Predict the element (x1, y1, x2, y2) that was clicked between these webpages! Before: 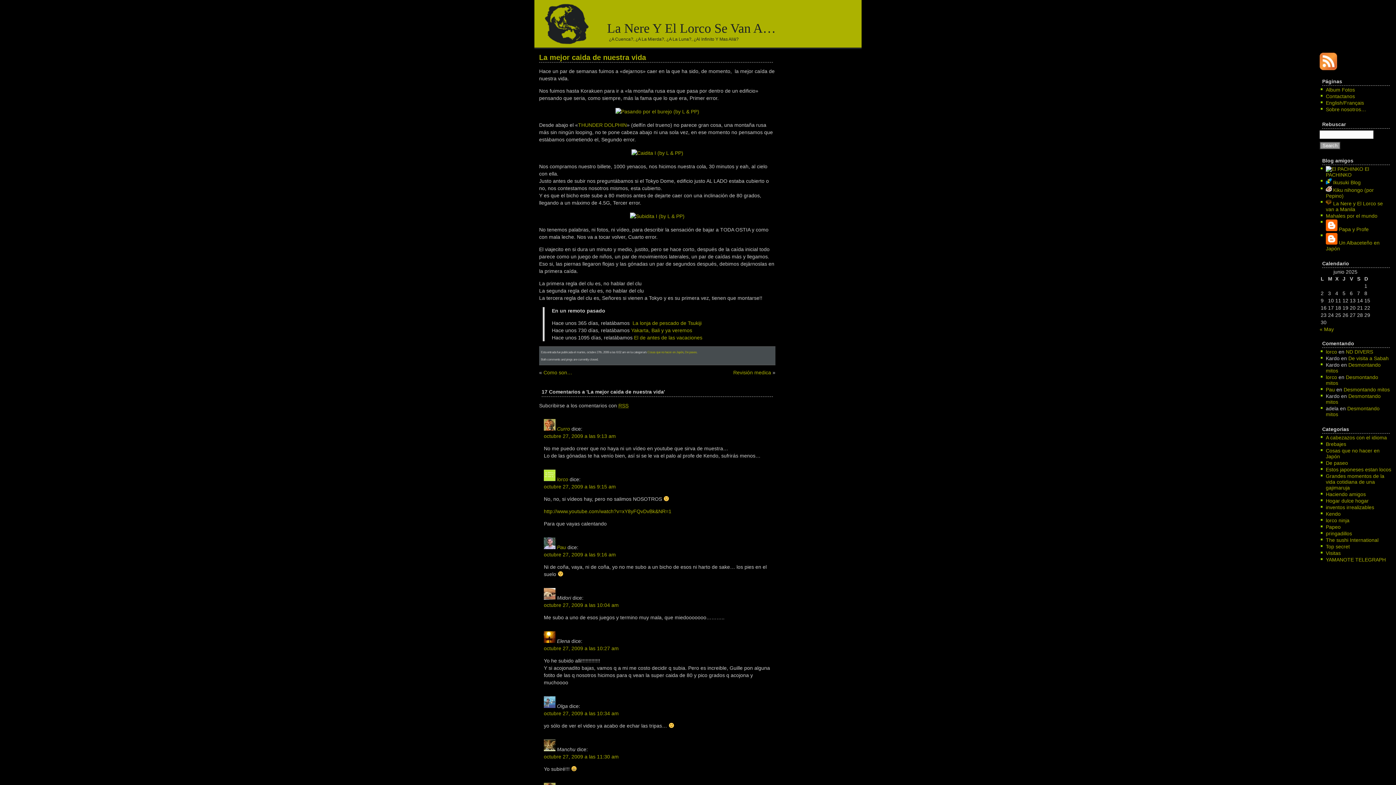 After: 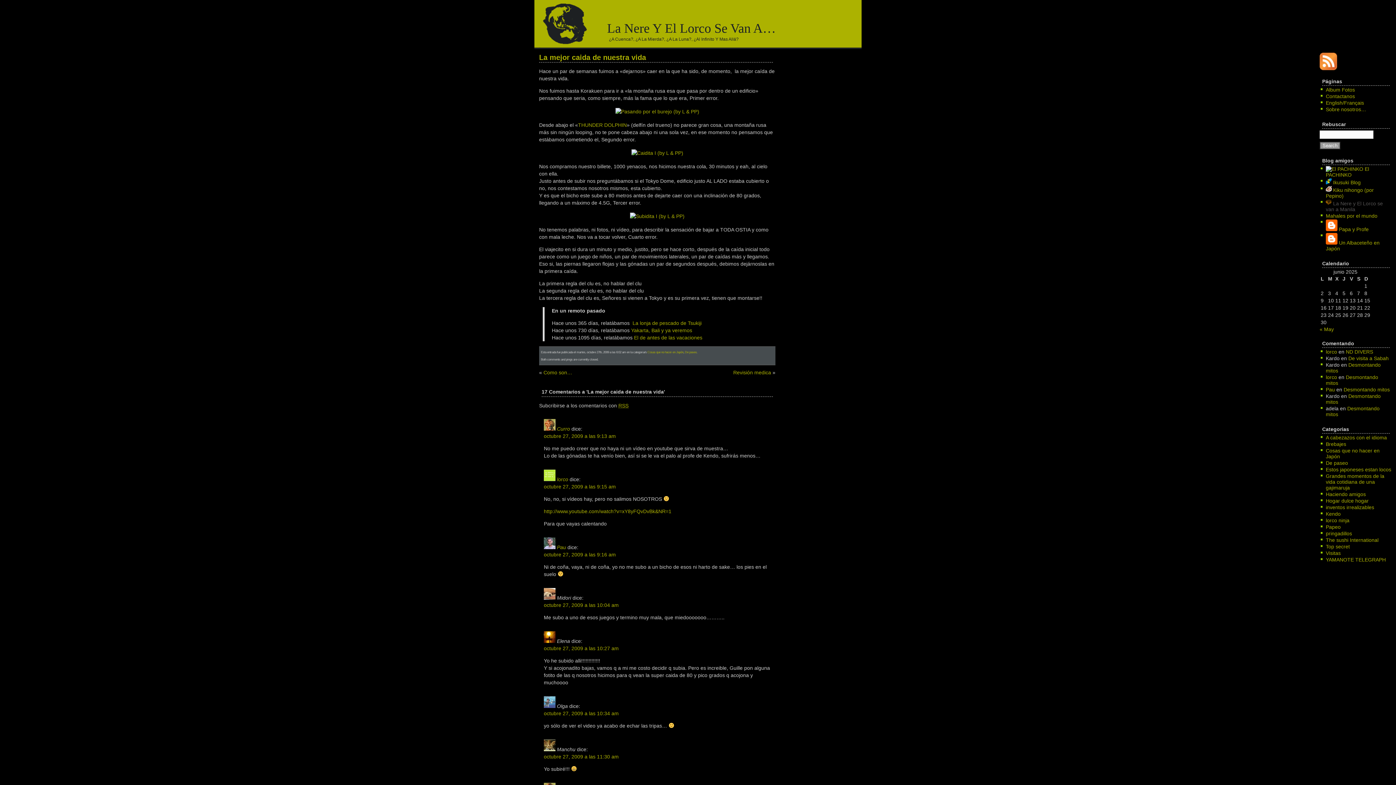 Action: label:  La Nere y El Lorco se van a Manila bbox: (1326, 200, 1383, 212)